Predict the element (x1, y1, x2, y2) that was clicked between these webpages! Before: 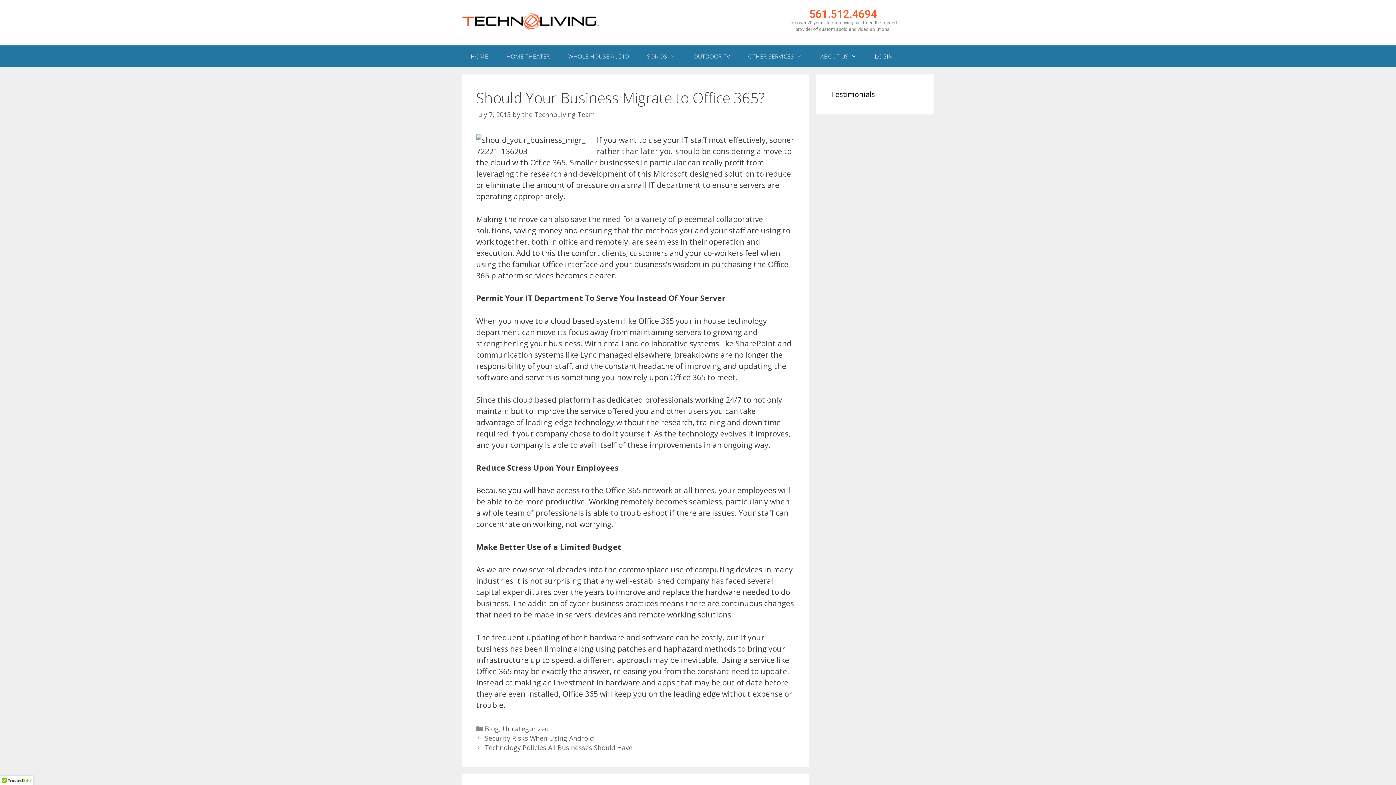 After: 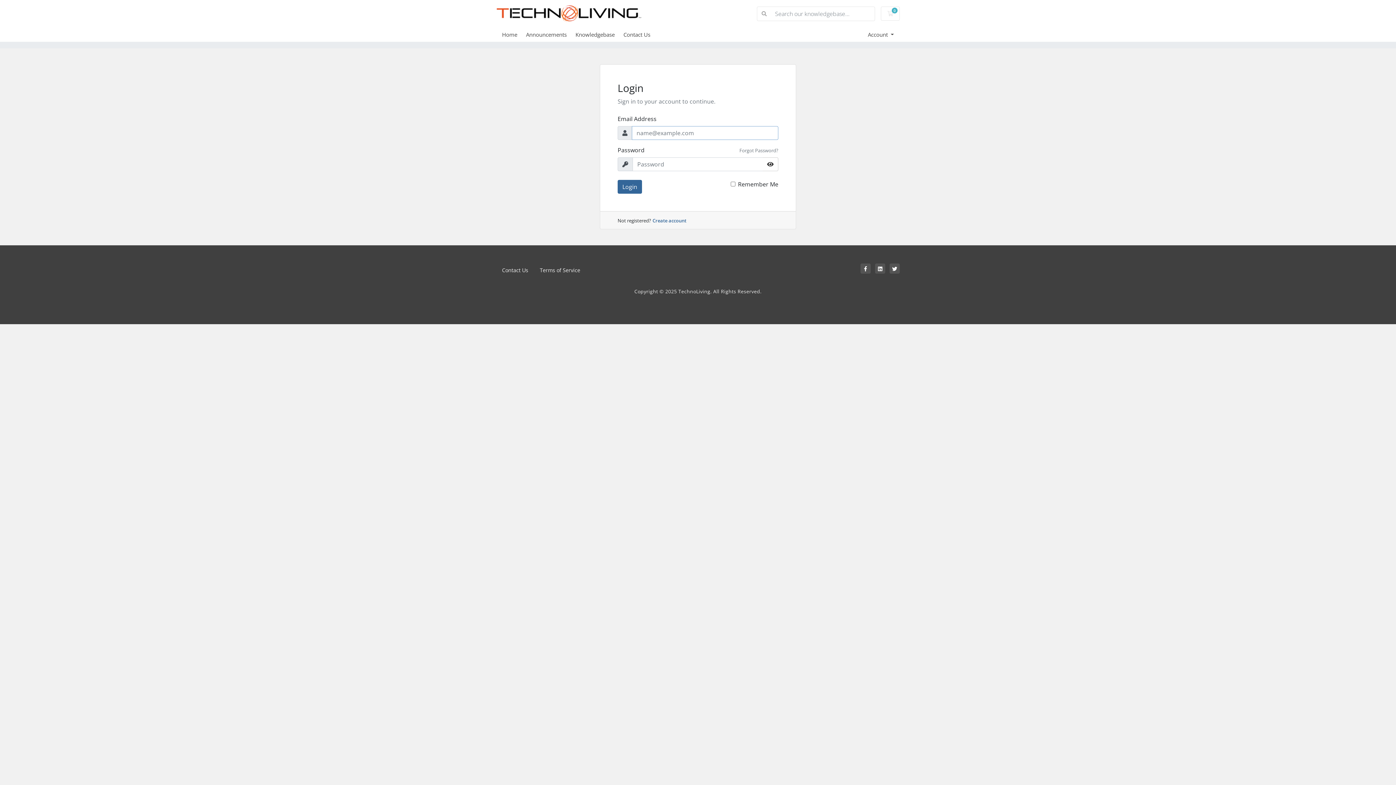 Action: label: LOGIN bbox: (865, 45, 902, 67)